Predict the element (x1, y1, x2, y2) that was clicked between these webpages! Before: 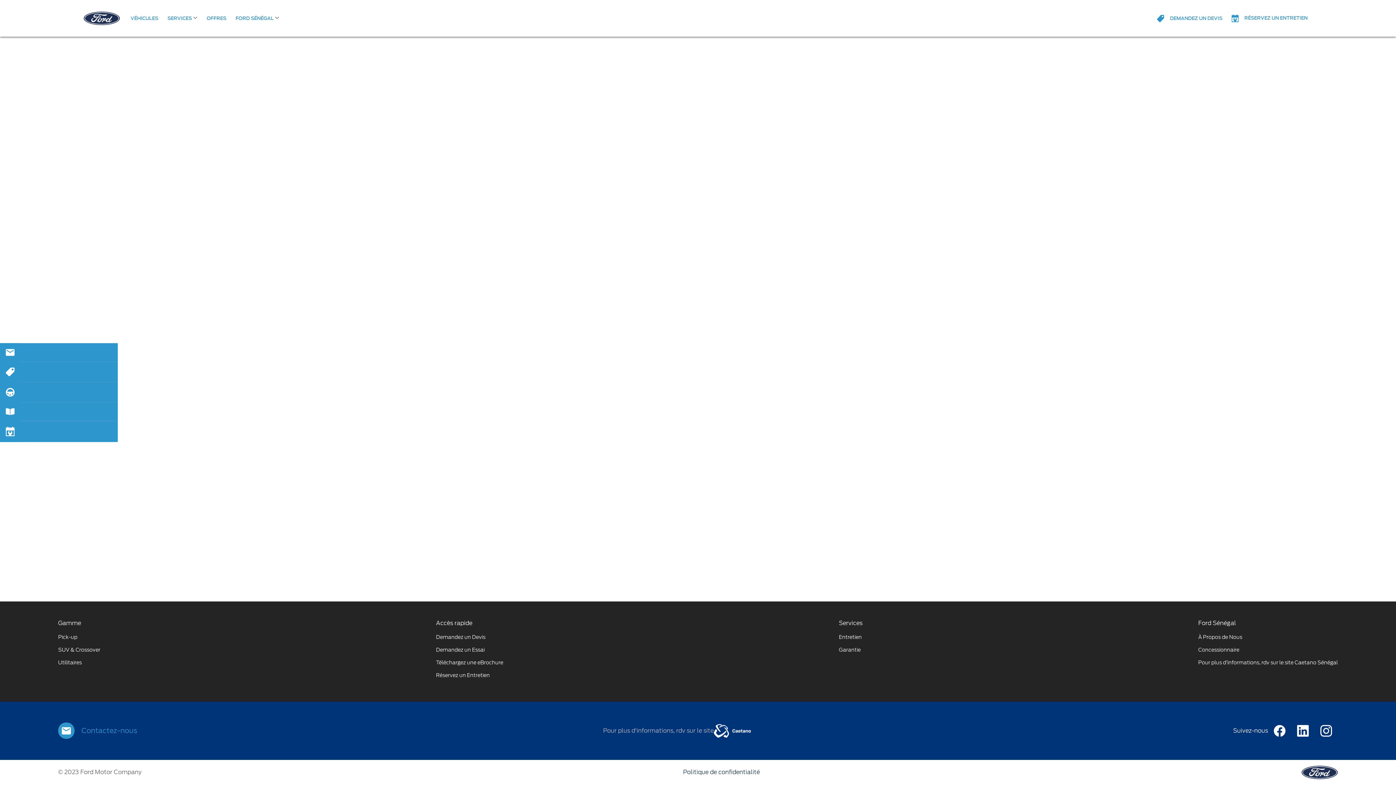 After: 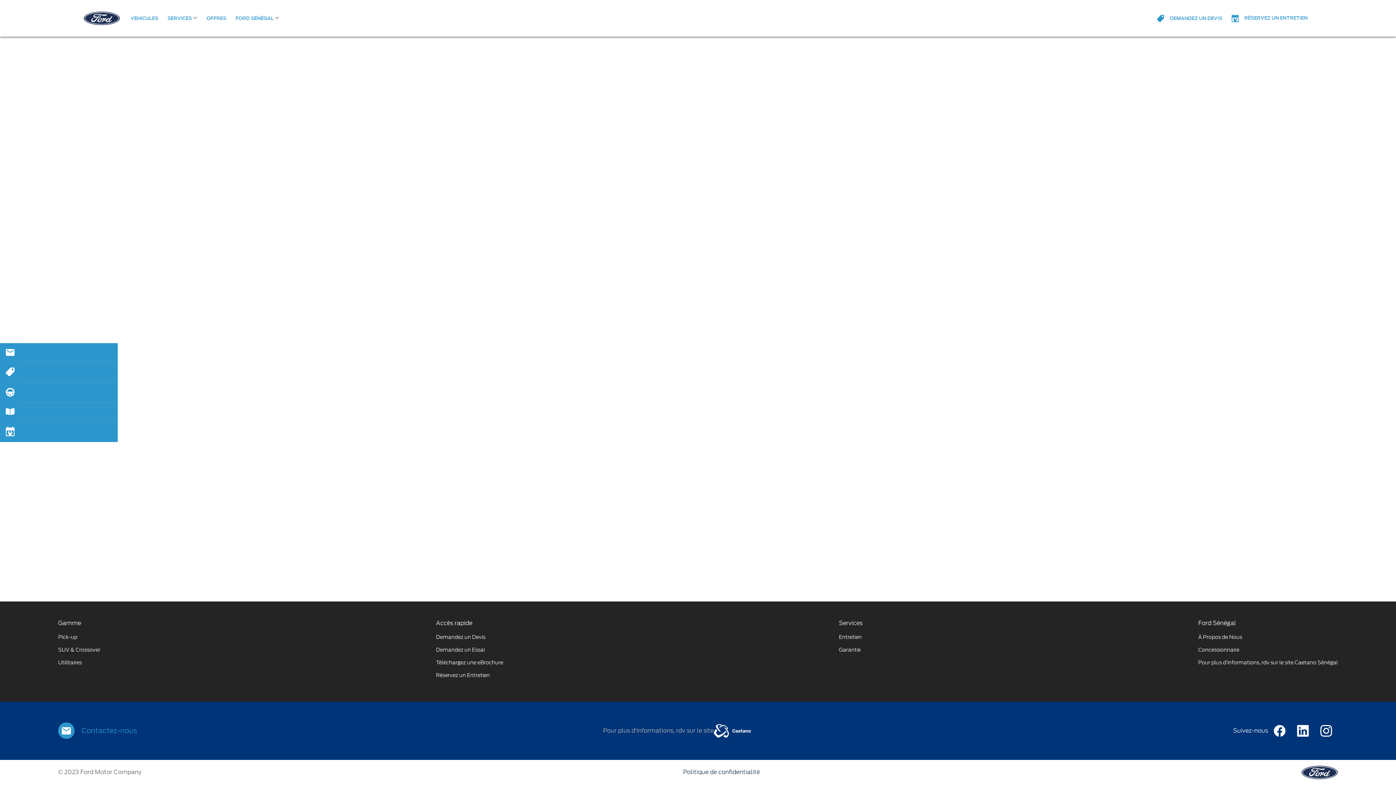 Action: bbox: (1297, 725, 1314, 737)